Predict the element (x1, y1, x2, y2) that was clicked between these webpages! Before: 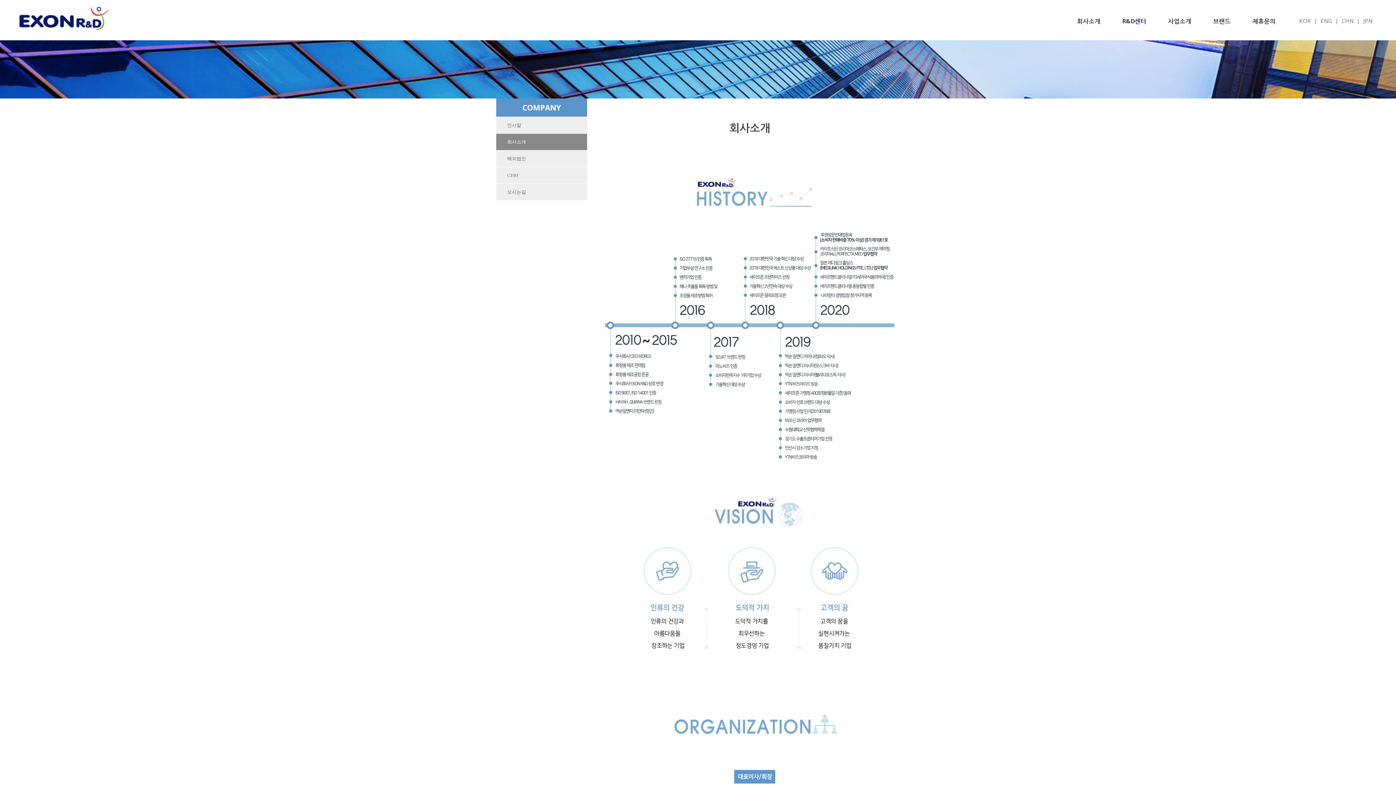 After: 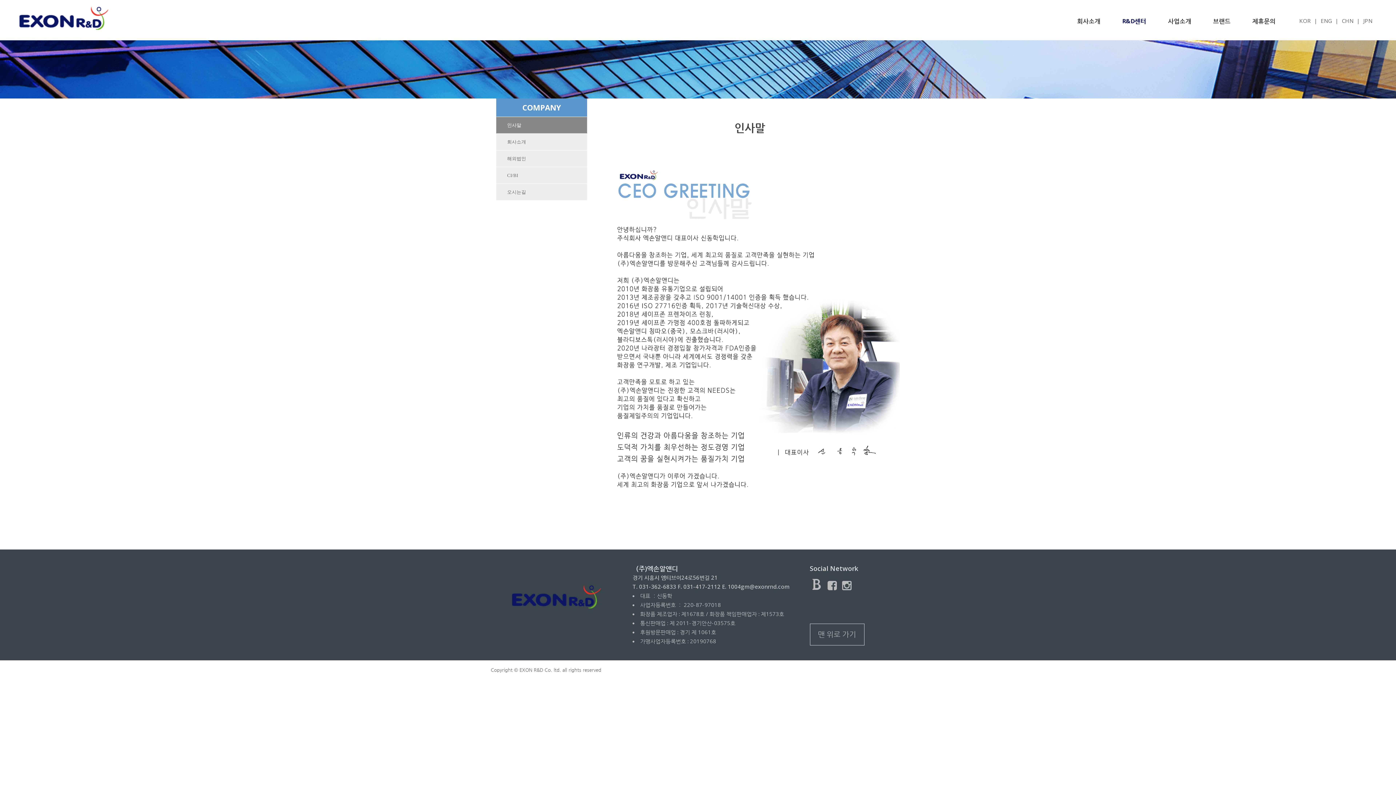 Action: label: 인사말 bbox: (496, 117, 587, 133)